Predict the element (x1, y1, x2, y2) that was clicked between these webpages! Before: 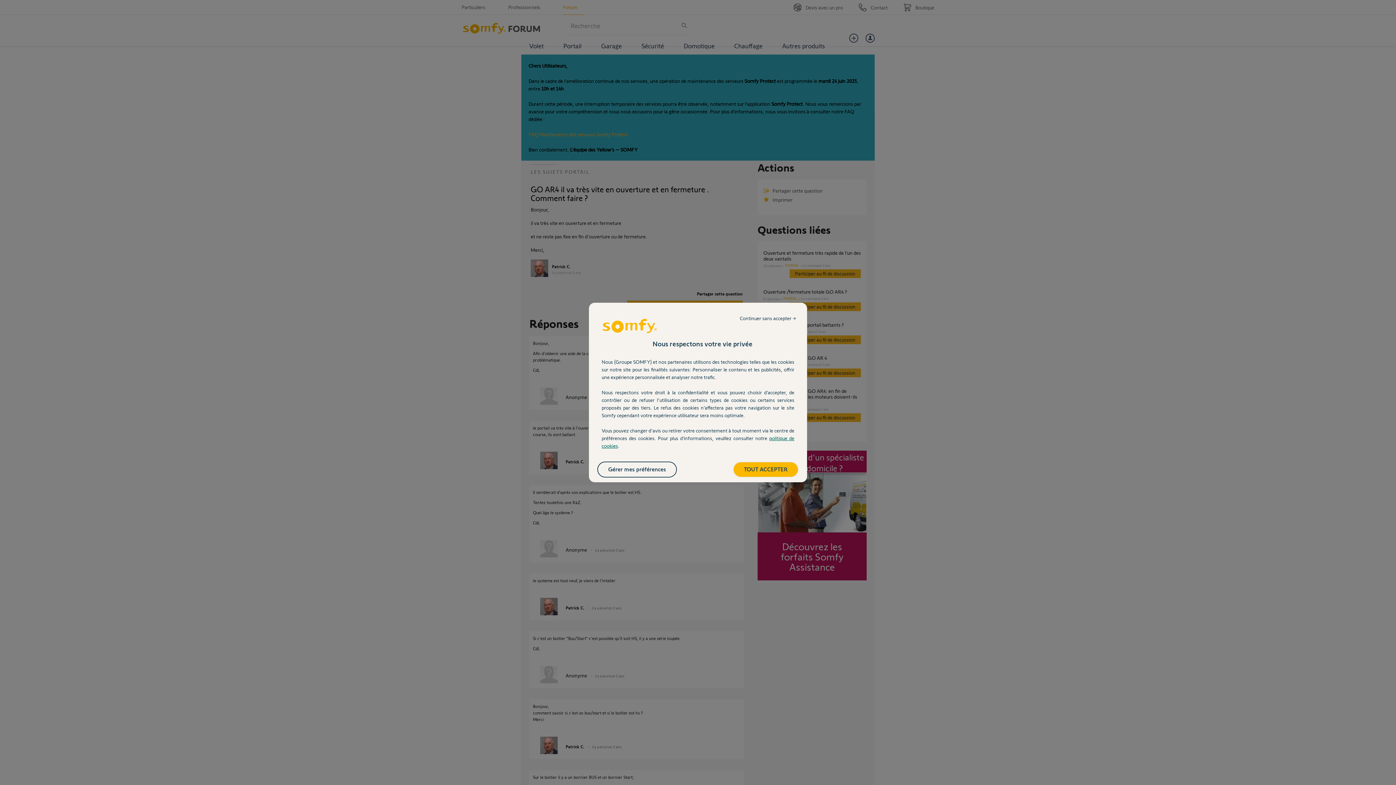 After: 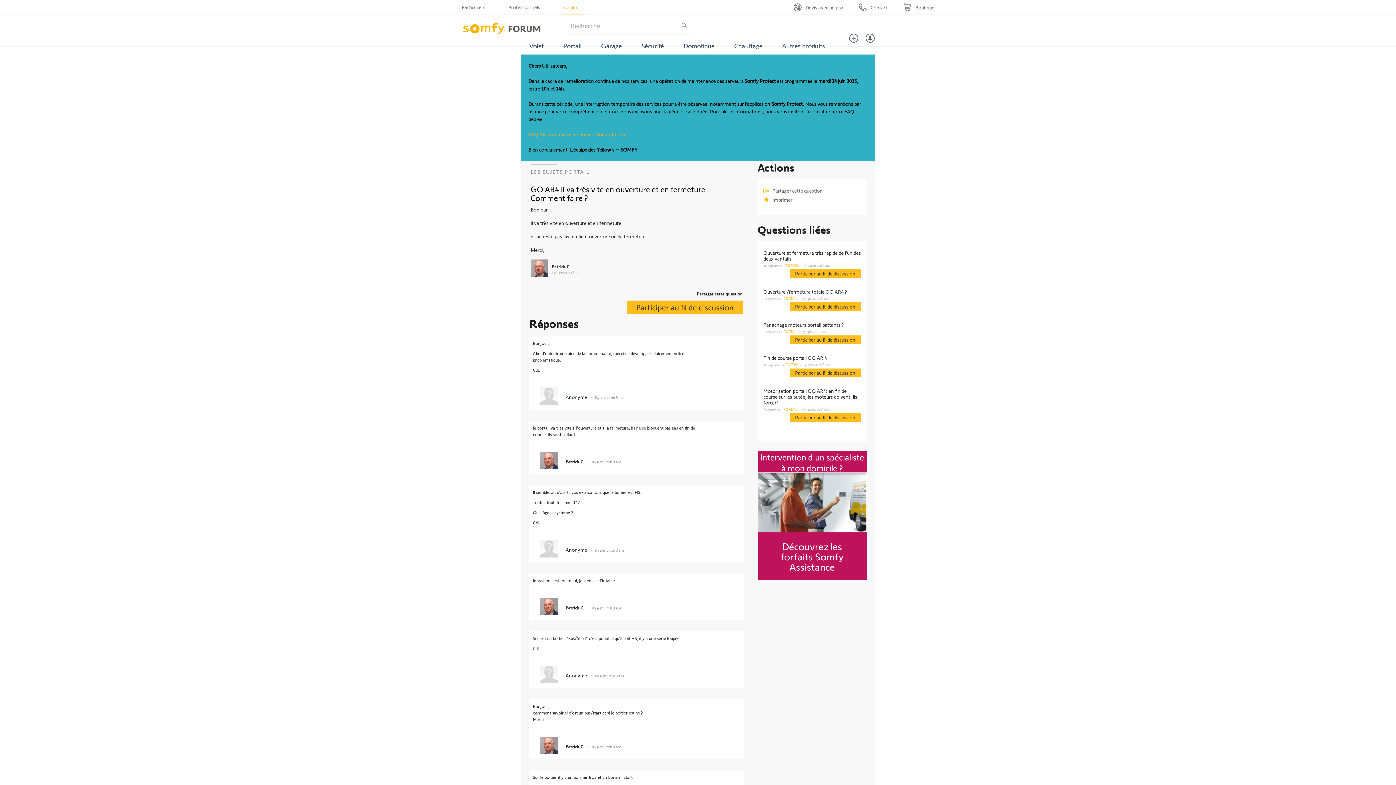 Action: bbox: (732, 311, 803, 325) label: Continuer sans accepter →